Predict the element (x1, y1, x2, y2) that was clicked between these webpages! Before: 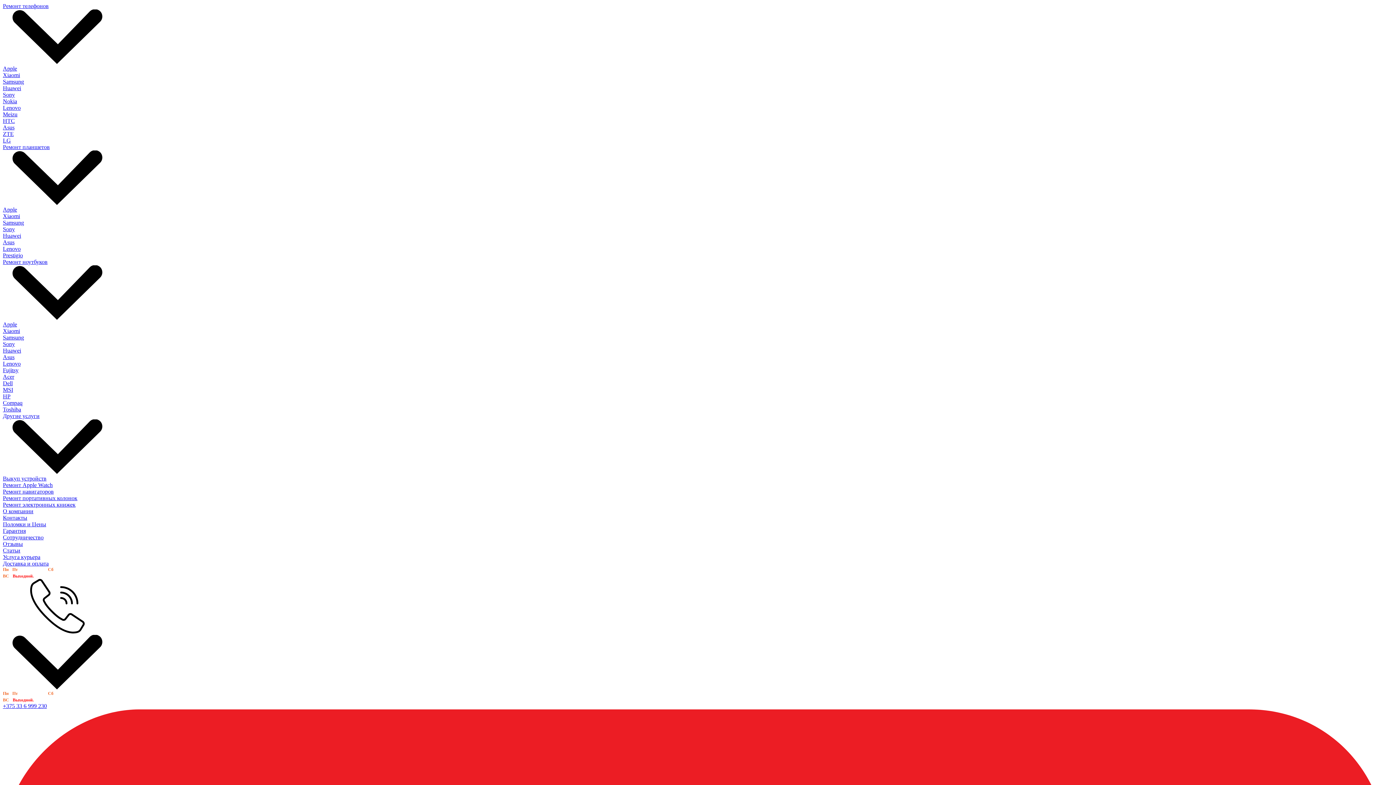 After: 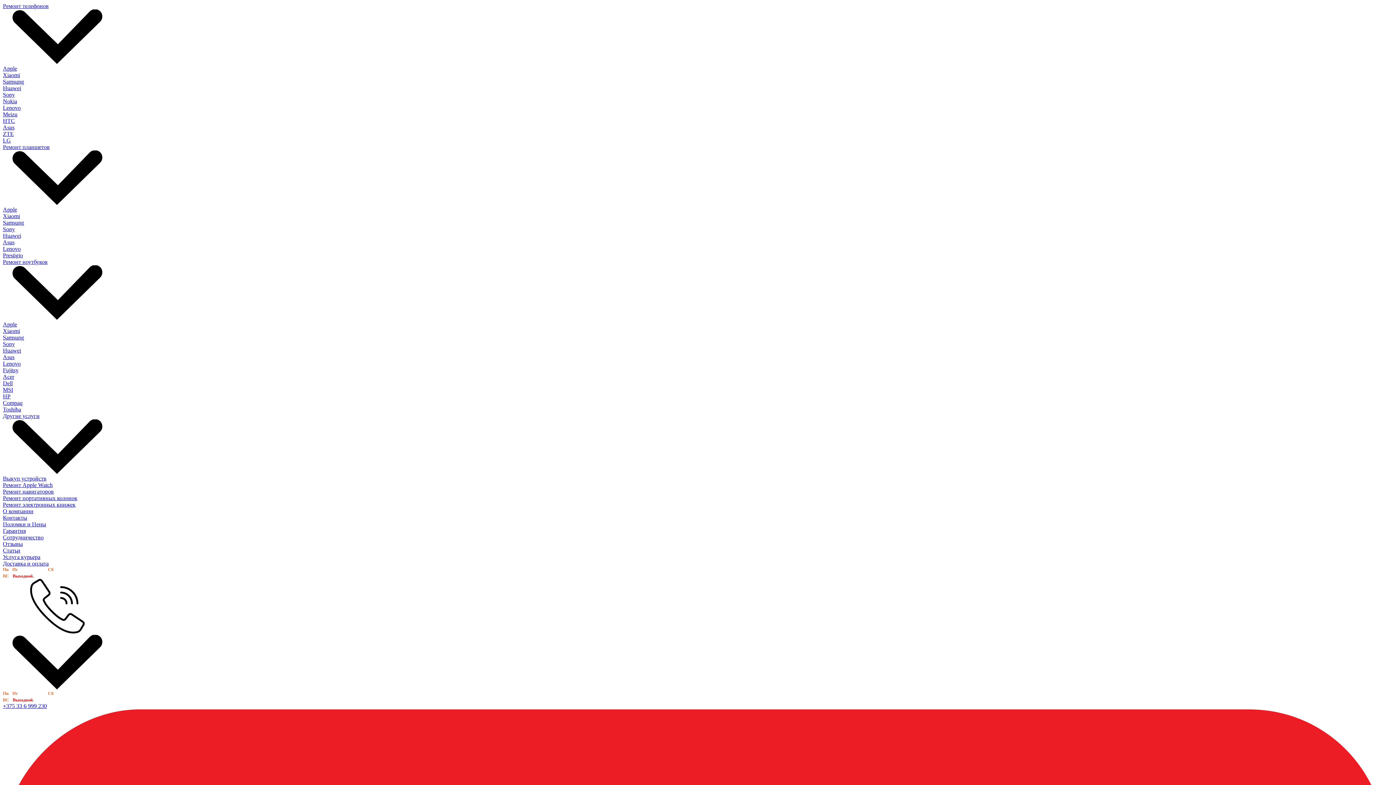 Action: label: Ремонт телефонов bbox: (2, 2, 48, 9)